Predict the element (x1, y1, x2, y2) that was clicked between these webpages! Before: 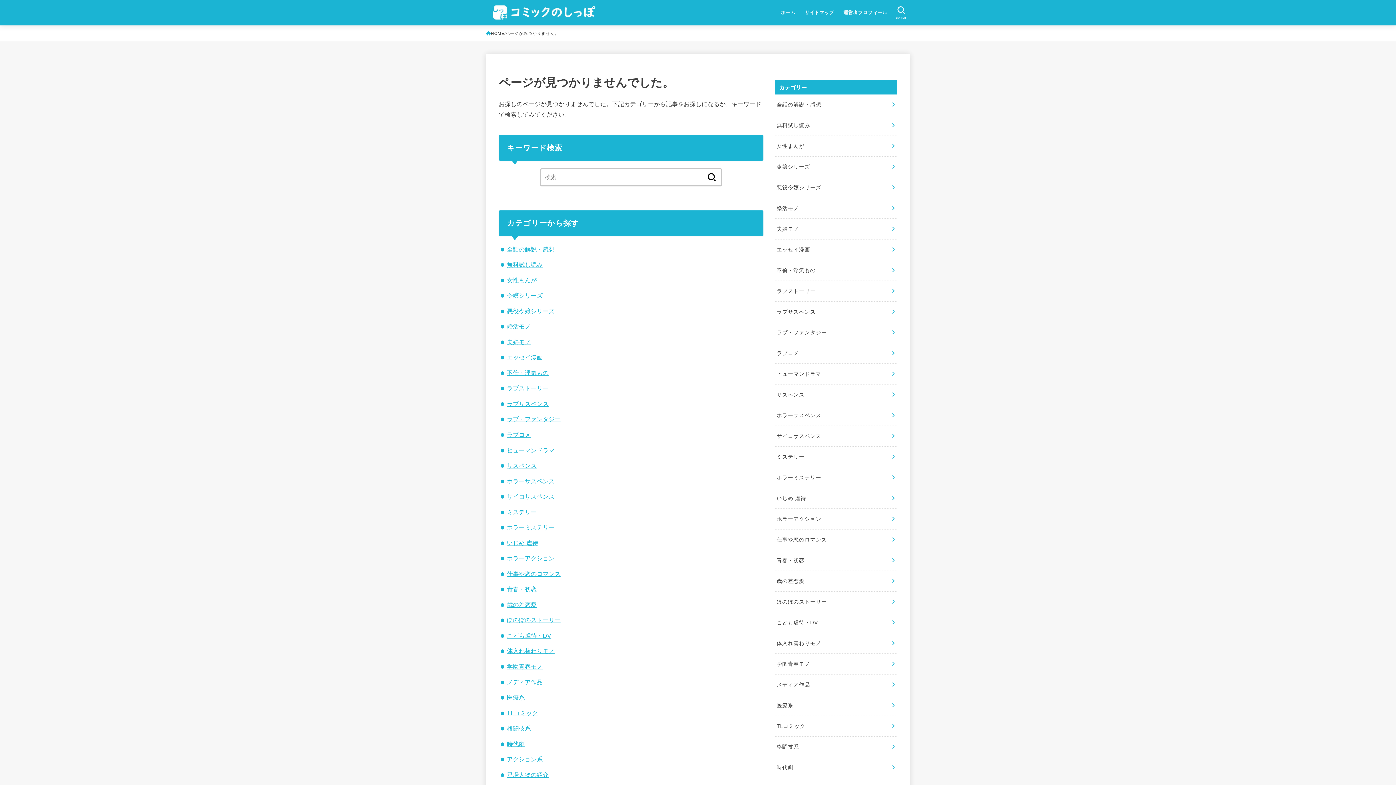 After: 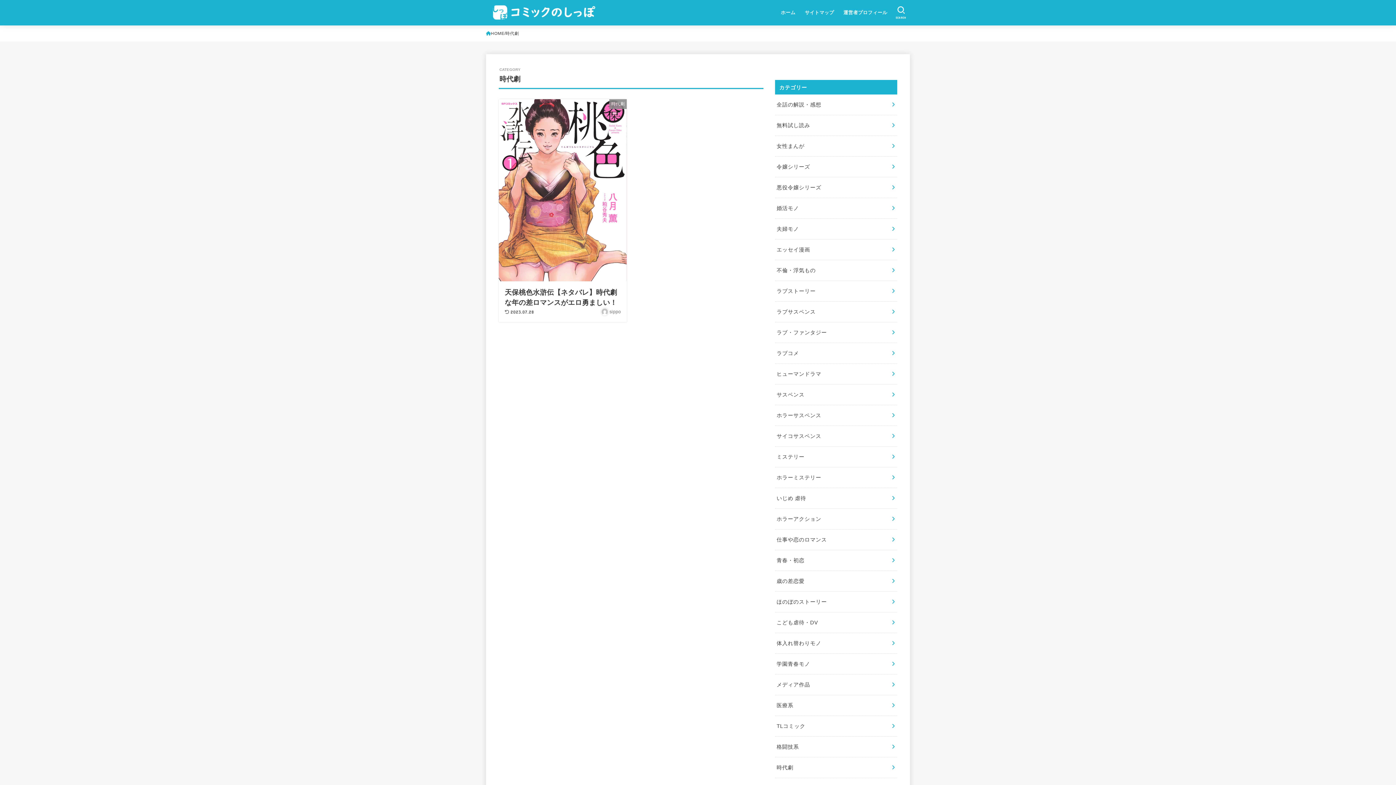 Action: bbox: (506, 740, 524, 747) label: 時代劇